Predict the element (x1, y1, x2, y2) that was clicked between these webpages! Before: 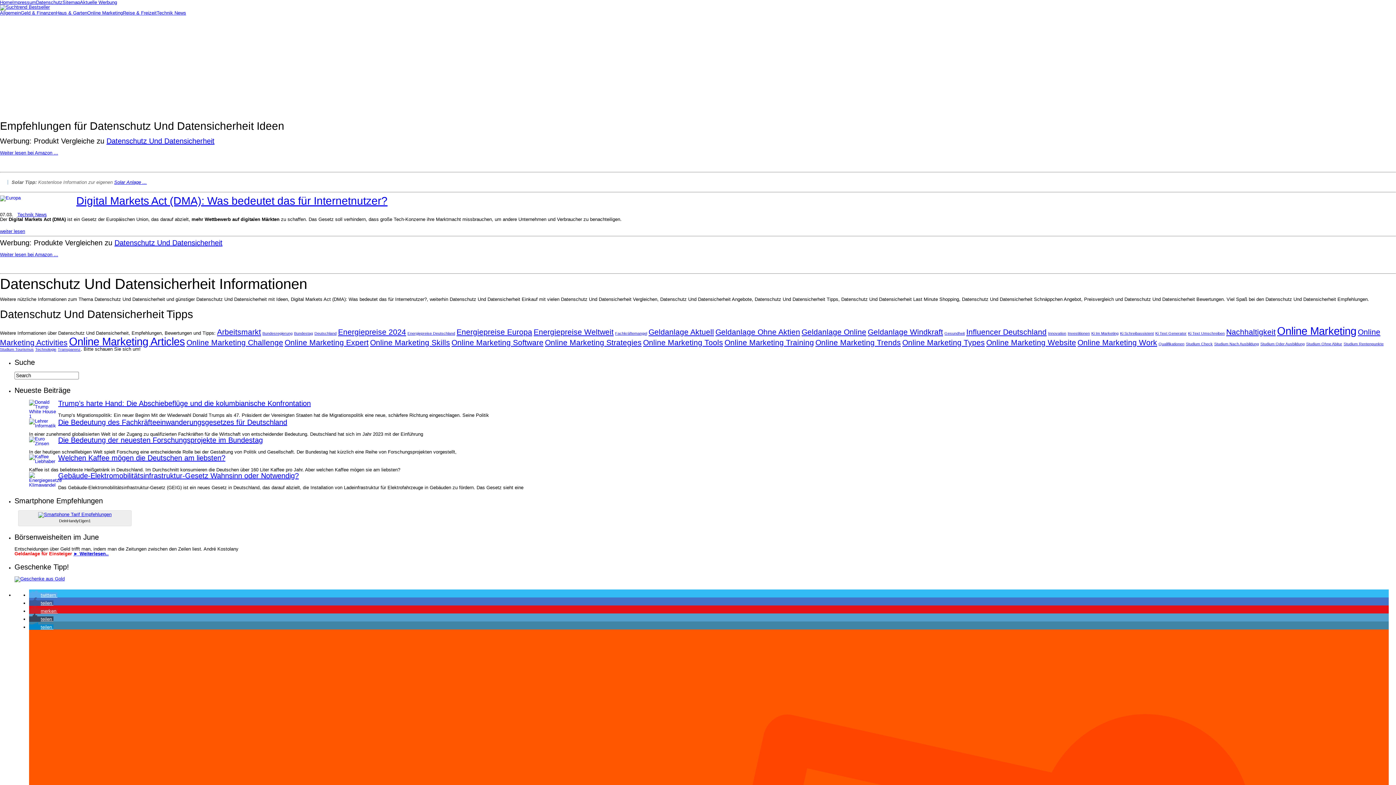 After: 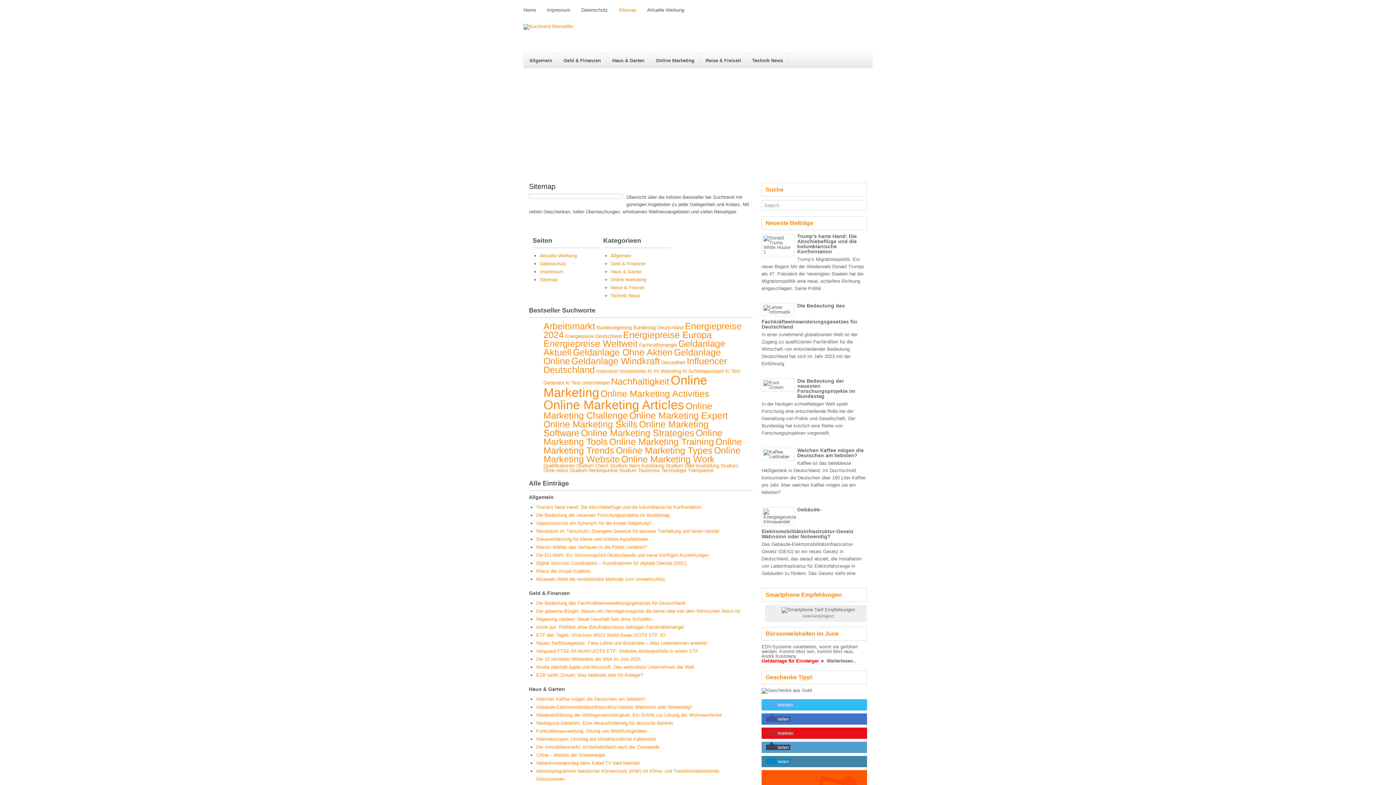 Action: bbox: (62, 0, 80, 4) label: Sitemap